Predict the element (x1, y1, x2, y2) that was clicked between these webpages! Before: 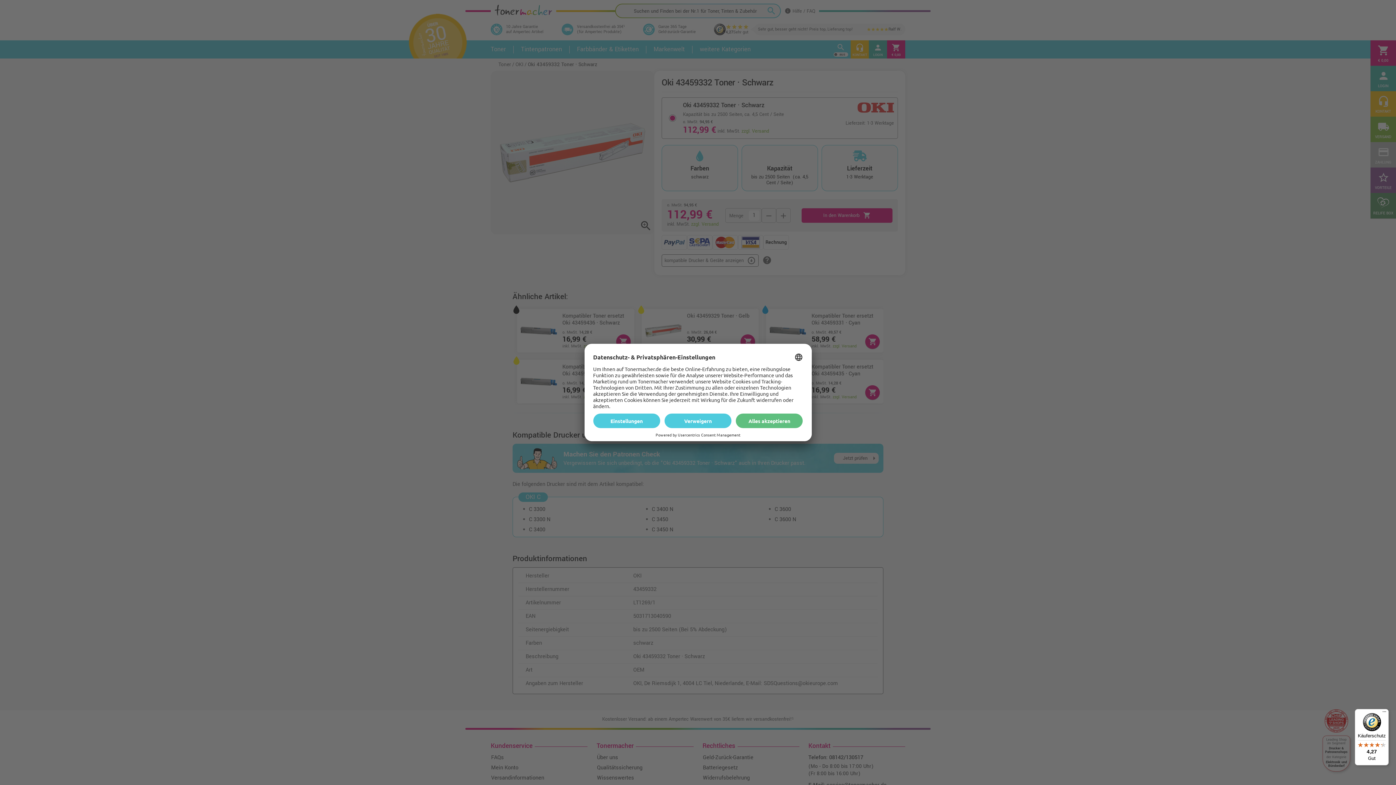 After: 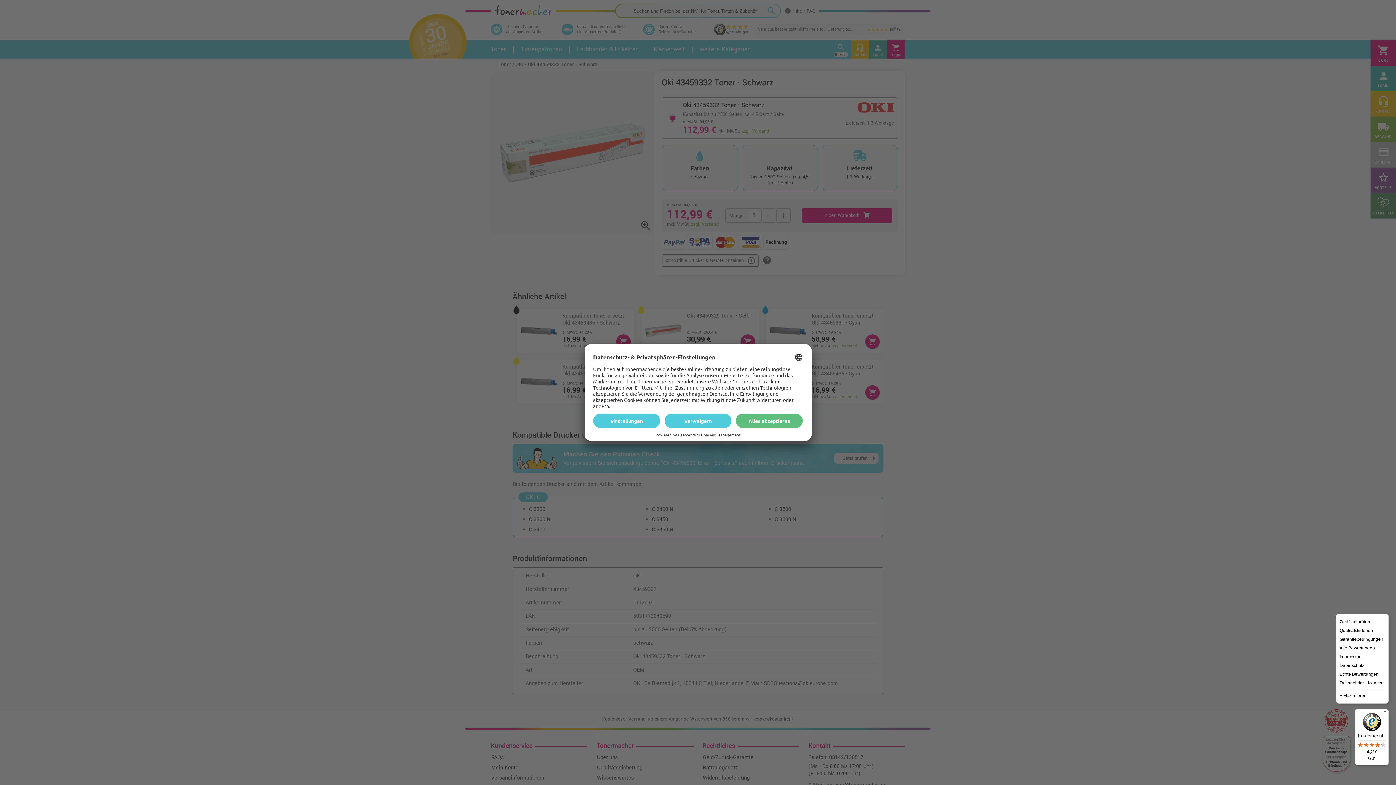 Action: bbox: (1380, 709, 1389, 718) label: Menü